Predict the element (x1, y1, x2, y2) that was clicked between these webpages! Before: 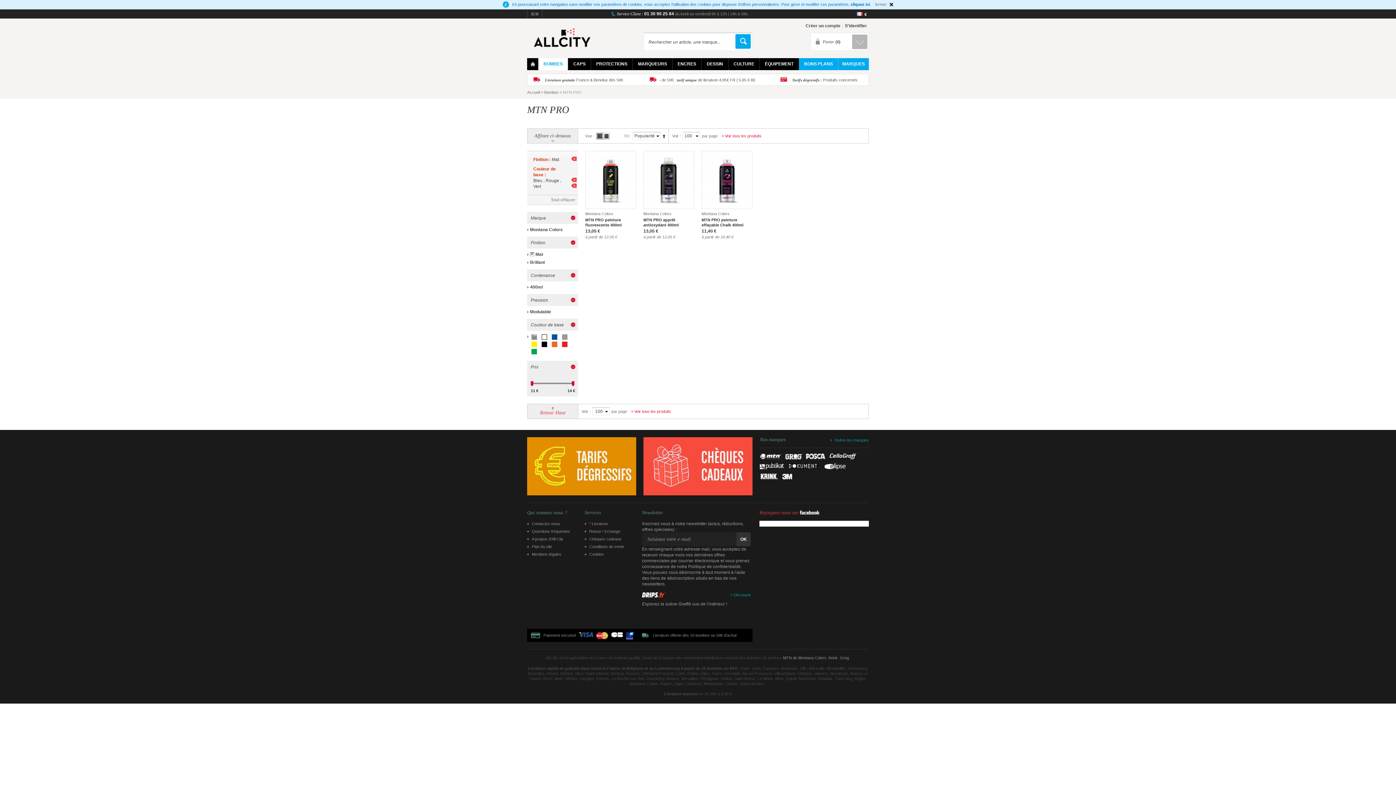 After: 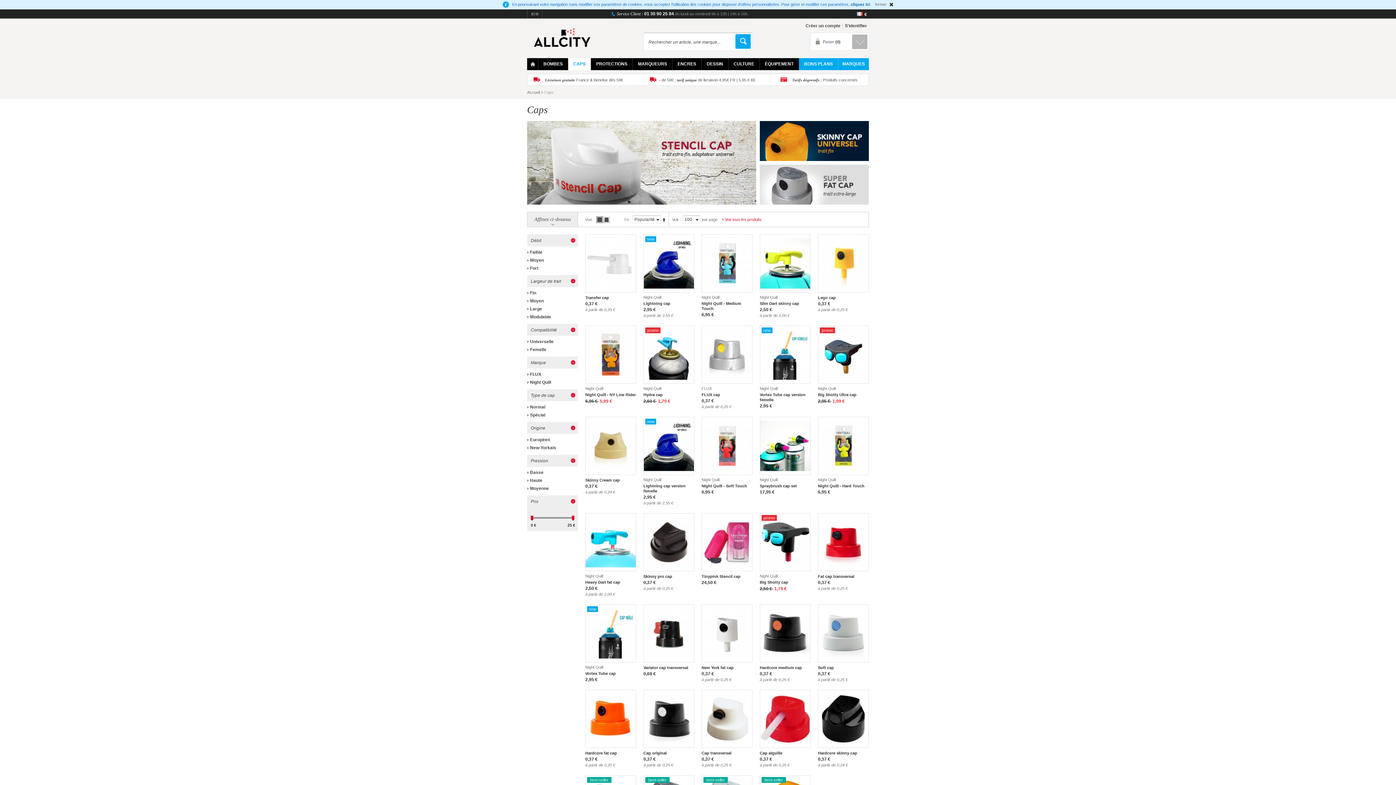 Action: bbox: (568, 58, 591, 70) label: CAPS